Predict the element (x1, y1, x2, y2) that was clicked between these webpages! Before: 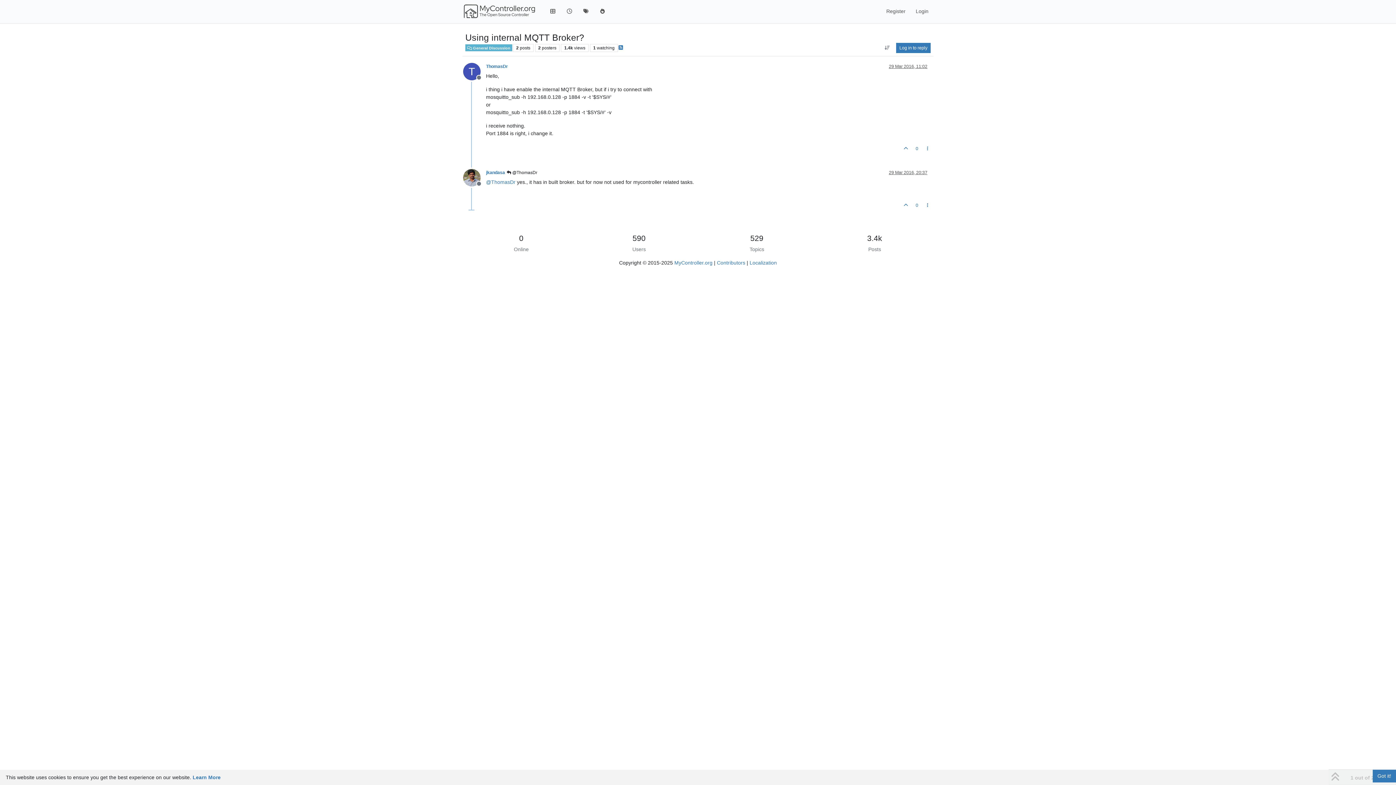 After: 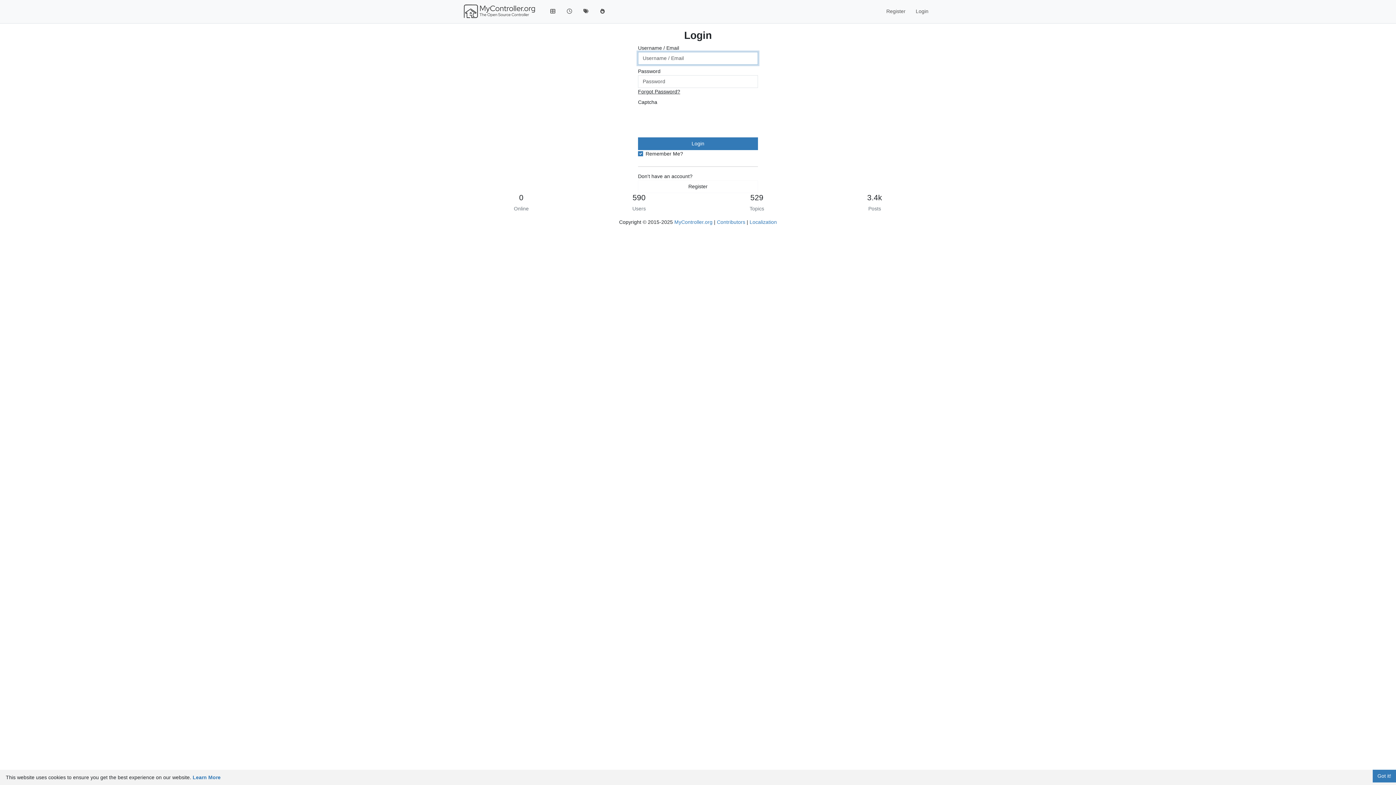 Action: bbox: (896, 42, 930, 53) label: Log in to reply